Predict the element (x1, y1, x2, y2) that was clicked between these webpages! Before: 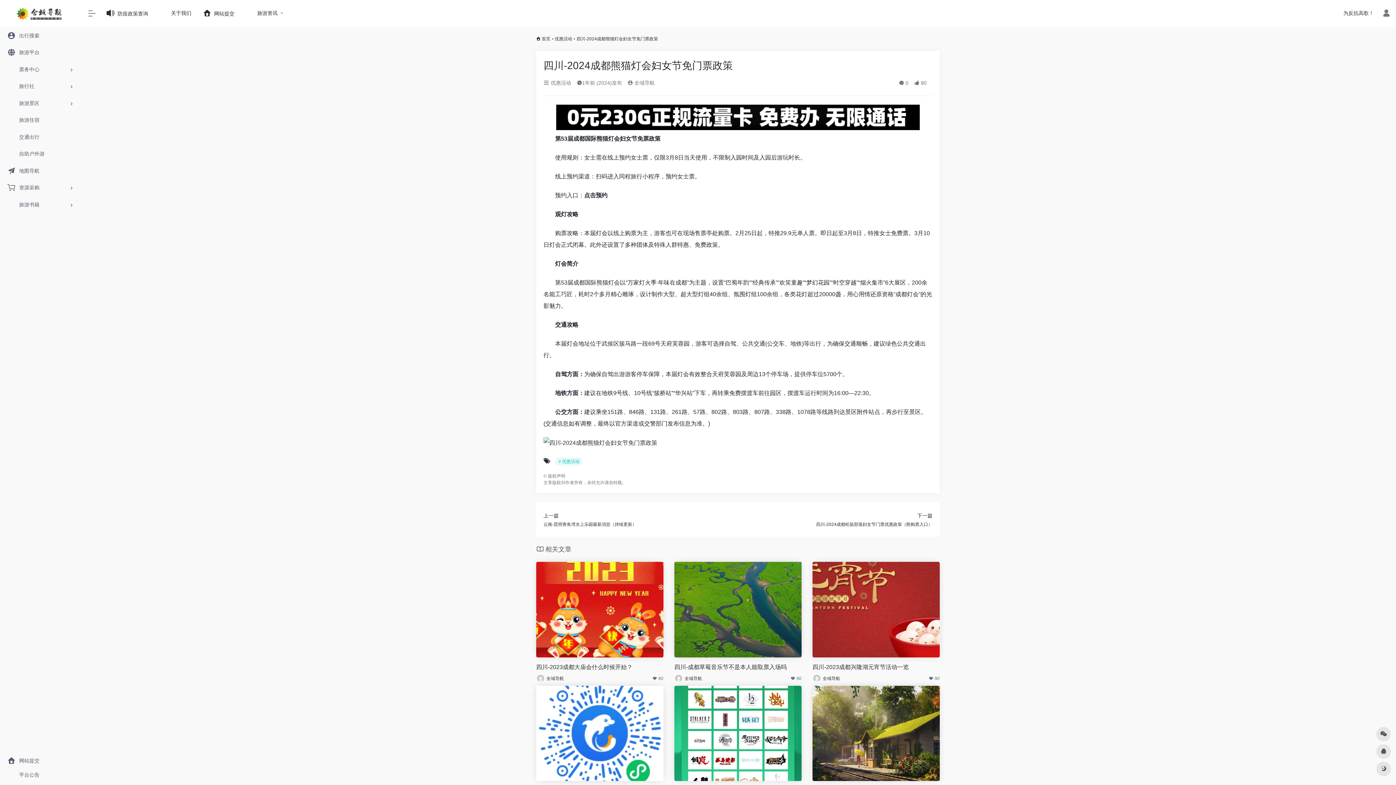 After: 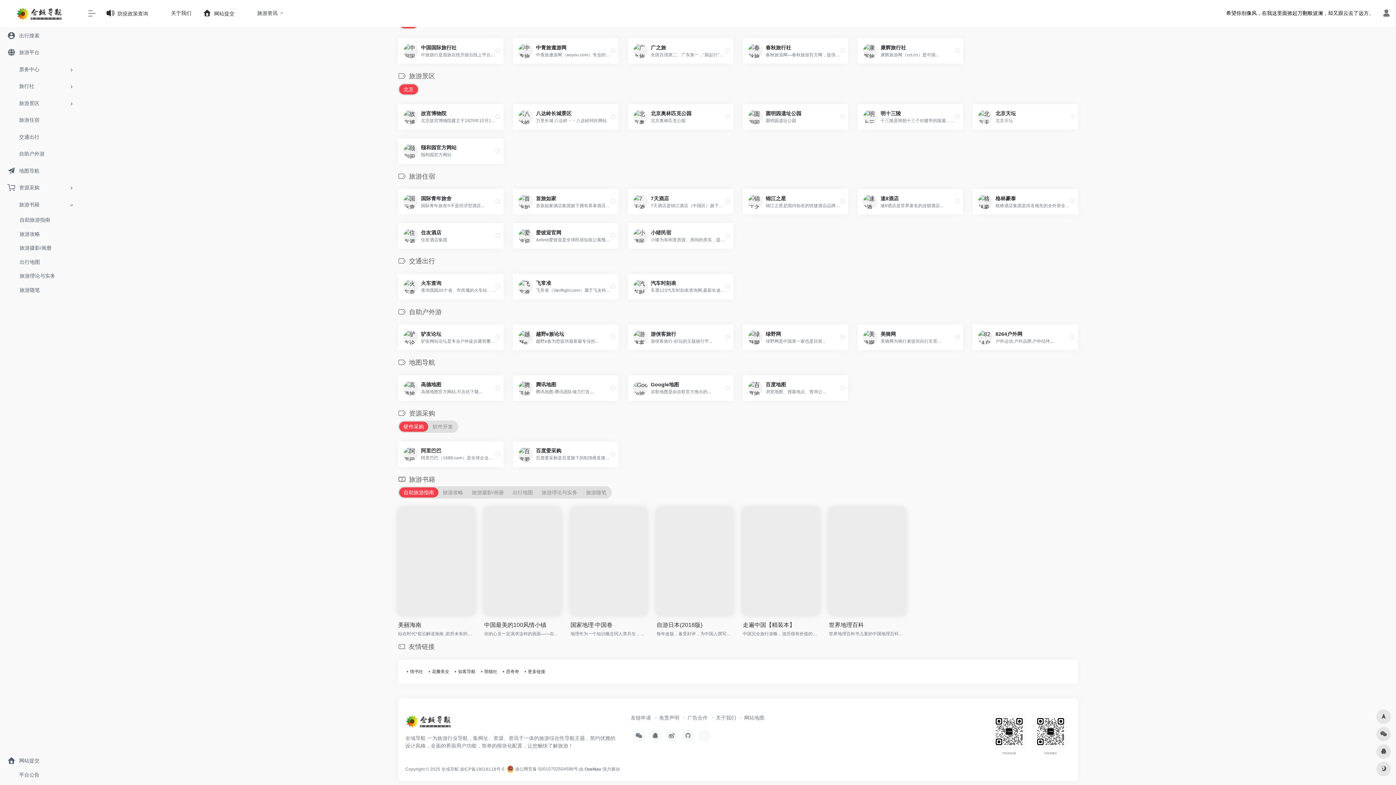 Action: label: 旅游书籍 bbox: (2, 196, 77, 212)